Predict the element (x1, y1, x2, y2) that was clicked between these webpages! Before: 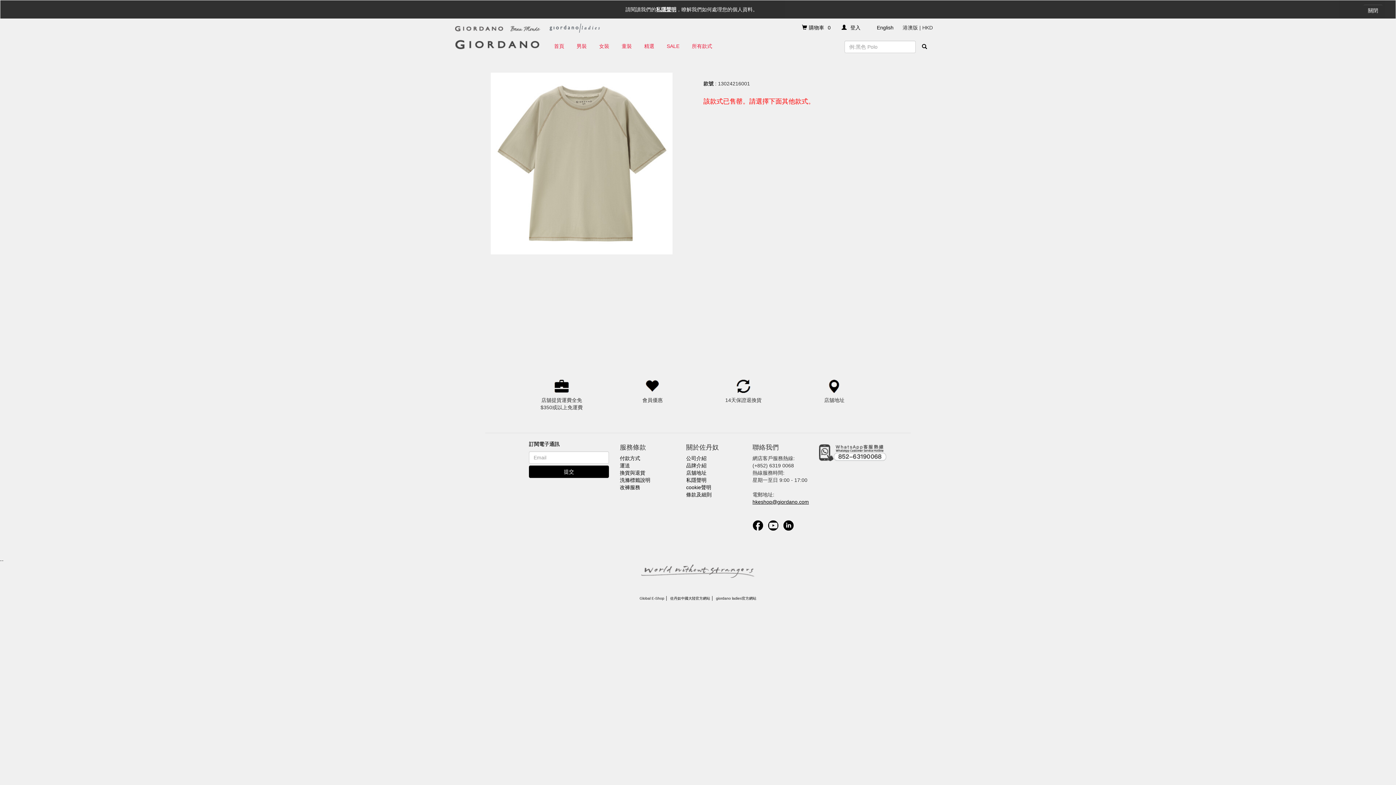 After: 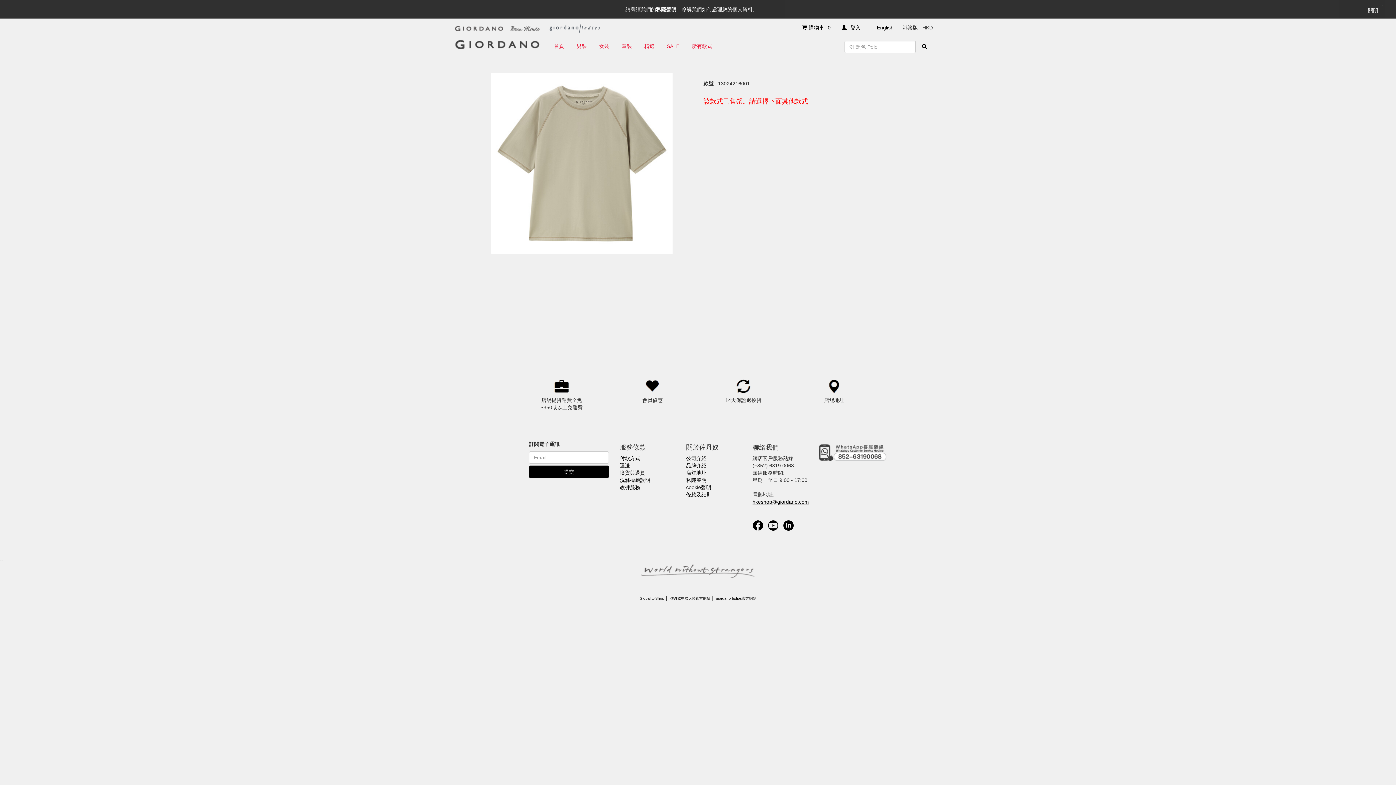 Action: bbox: (656, 6, 676, 12) label: 私隱聲明